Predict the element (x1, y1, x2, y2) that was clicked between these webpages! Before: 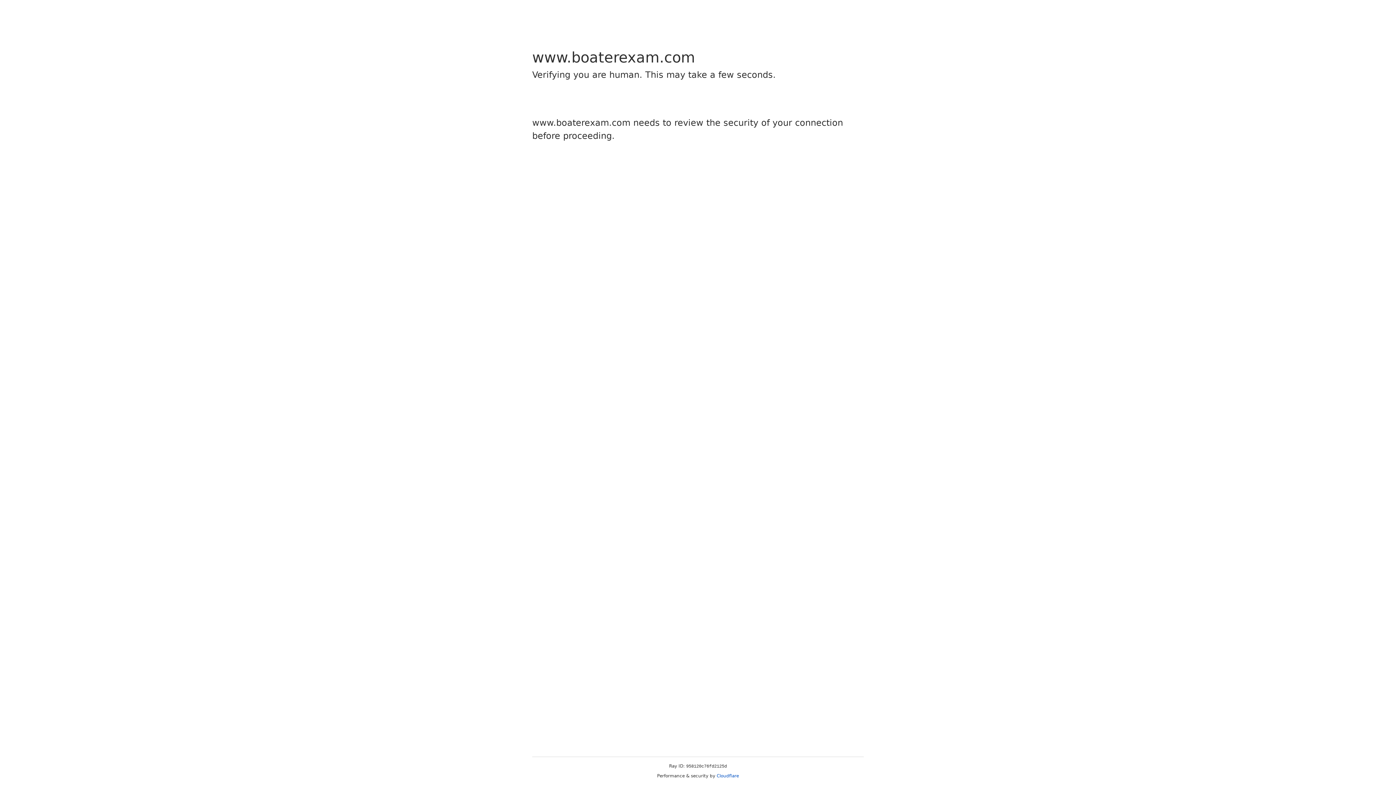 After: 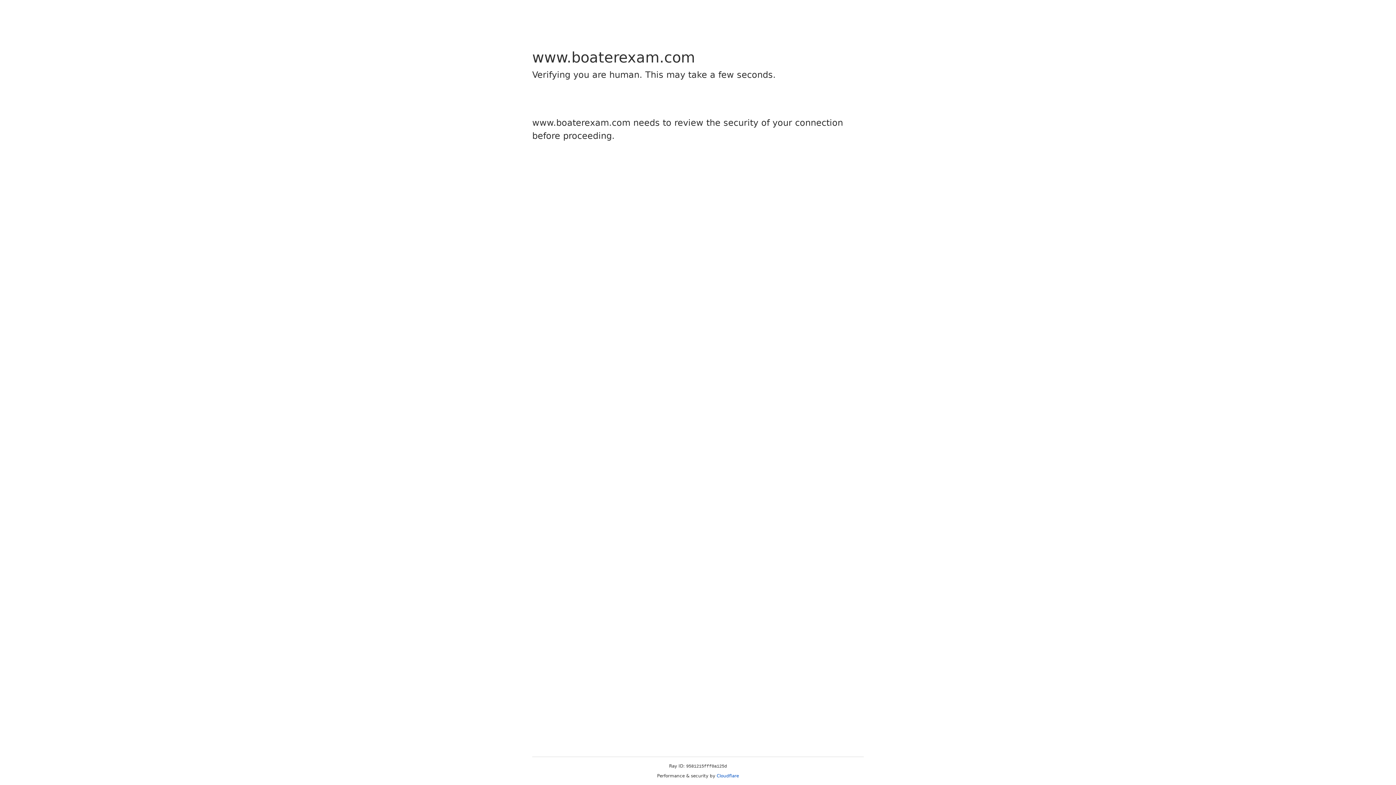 Action: bbox: (716, 773, 739, 778) label: Cloudflare